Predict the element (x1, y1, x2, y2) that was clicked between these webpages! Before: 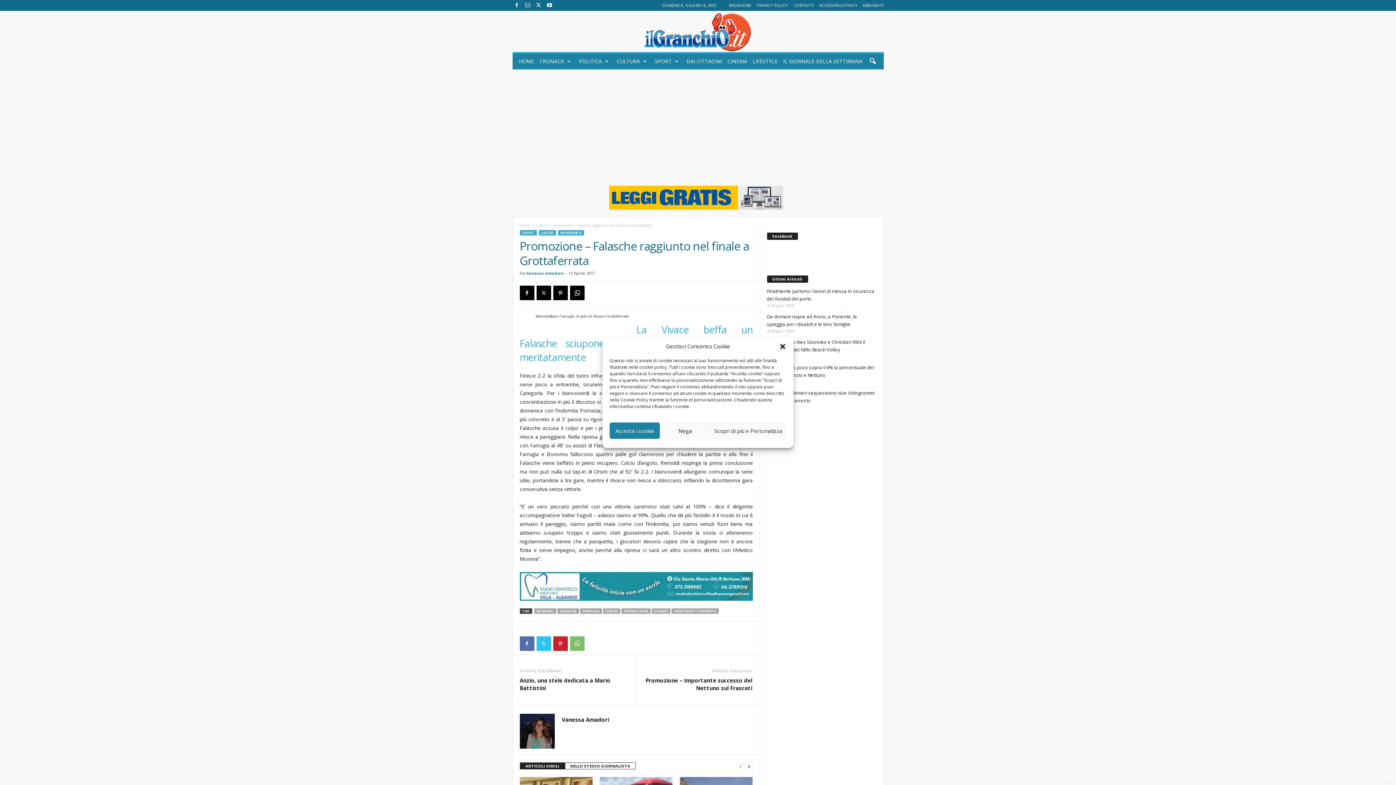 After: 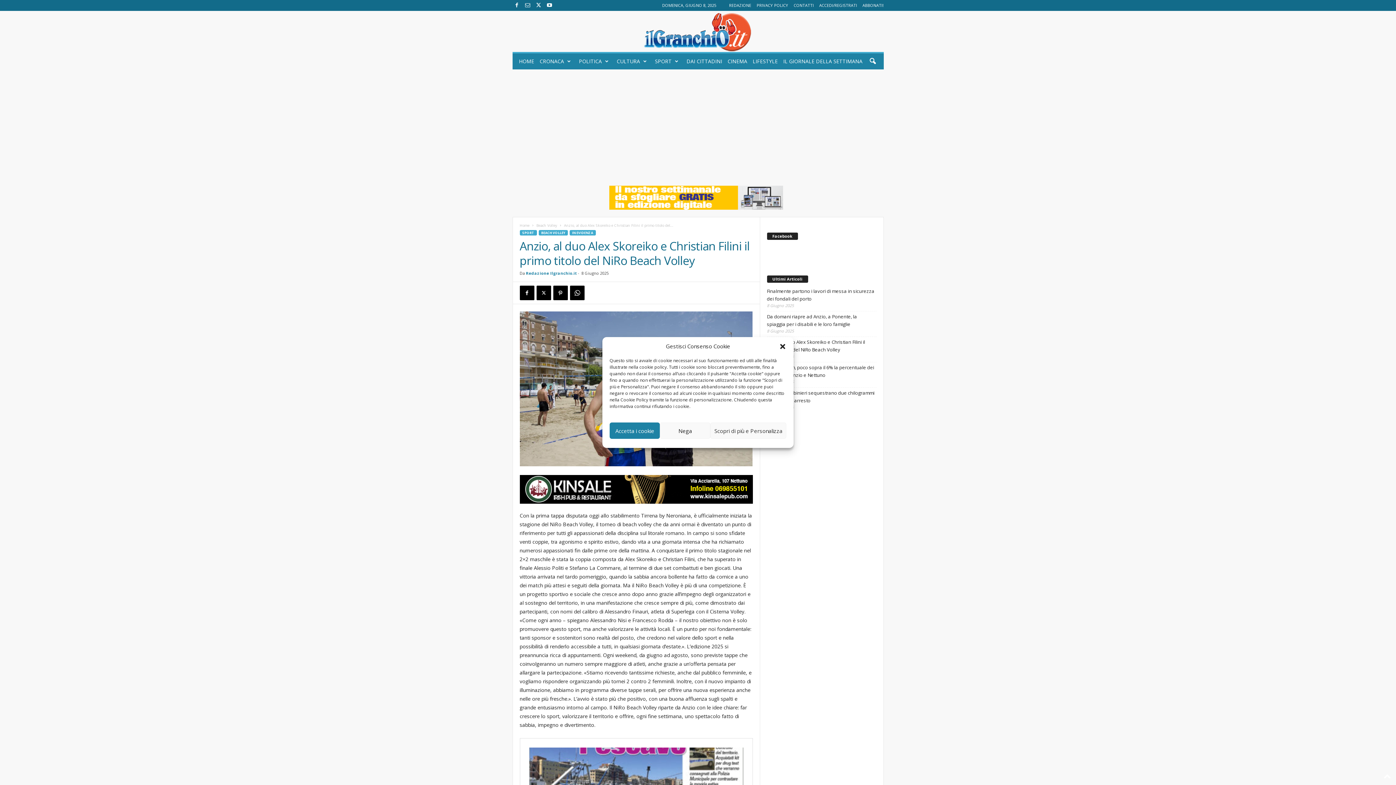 Action: label: Anzio, al duo Alex Skoreiko e Christian Filini il primo titolo del NiRo Beach Volley bbox: (767, 338, 876, 353)